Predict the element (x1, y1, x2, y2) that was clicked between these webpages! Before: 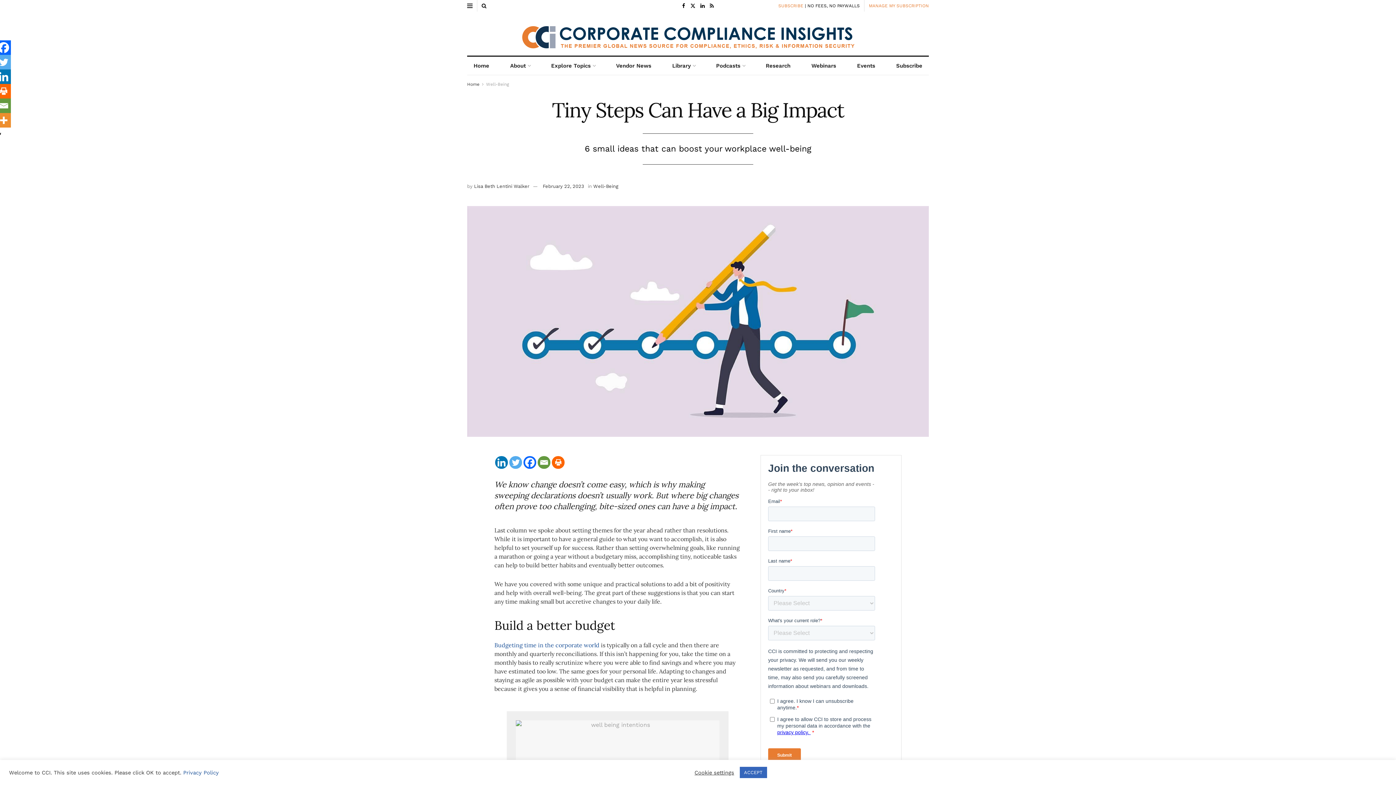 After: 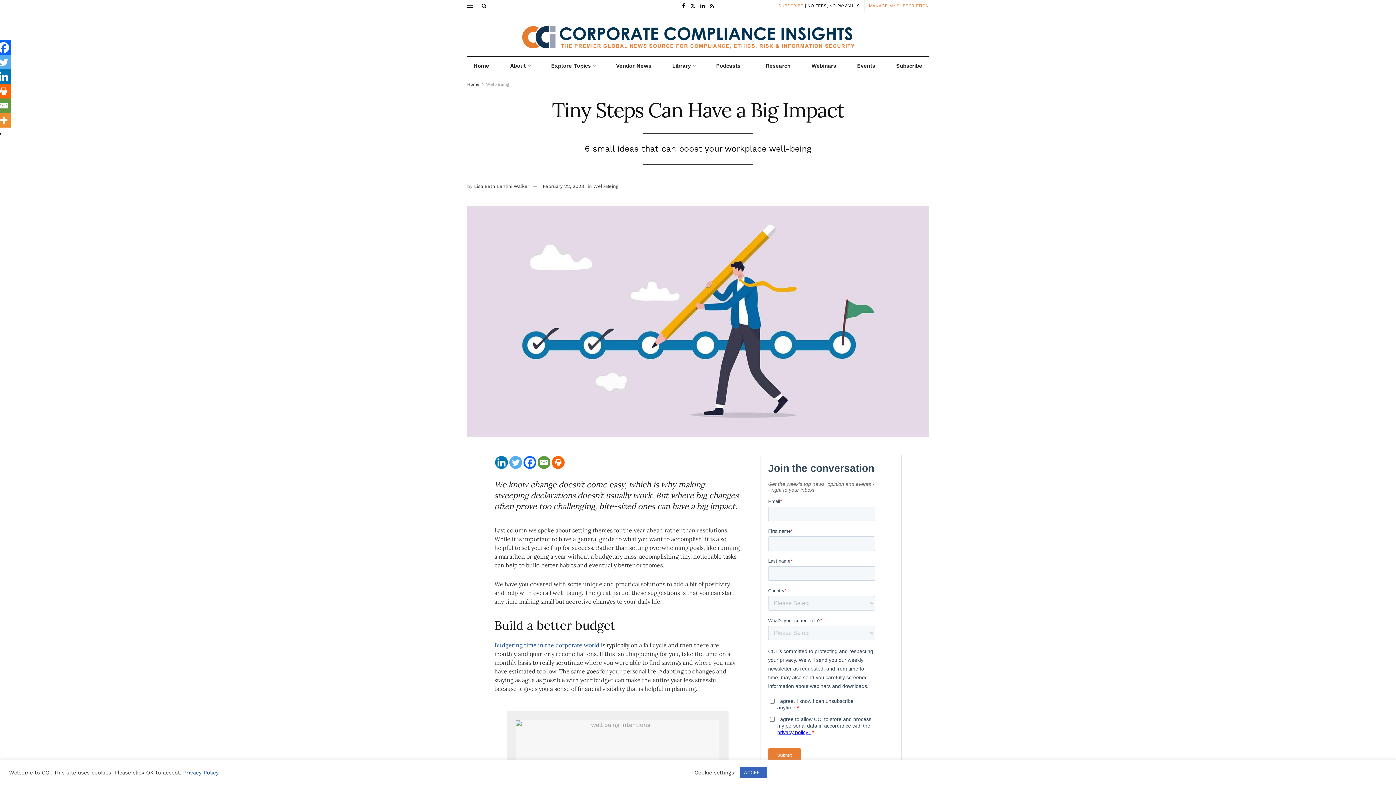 Action: label: Email bbox: (537, 456, 550, 469)